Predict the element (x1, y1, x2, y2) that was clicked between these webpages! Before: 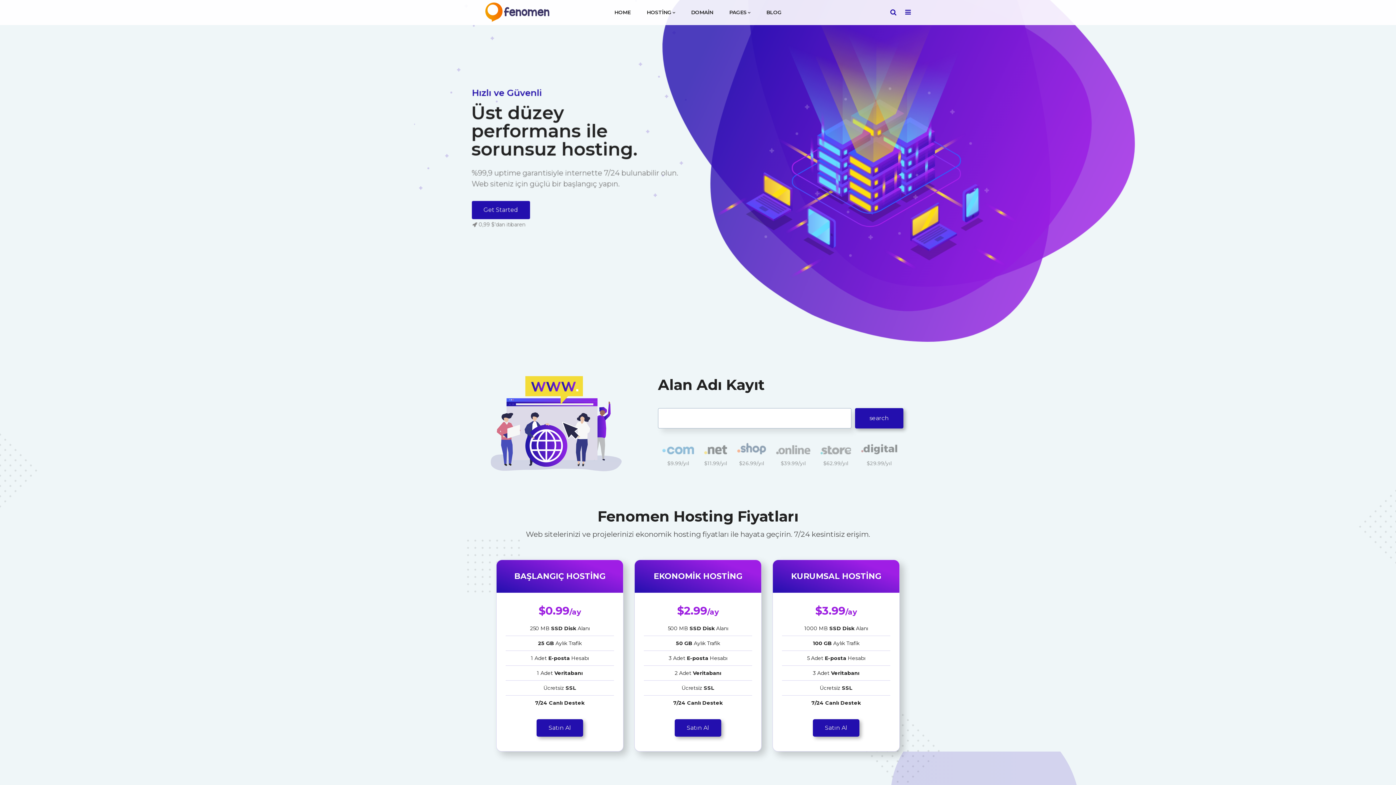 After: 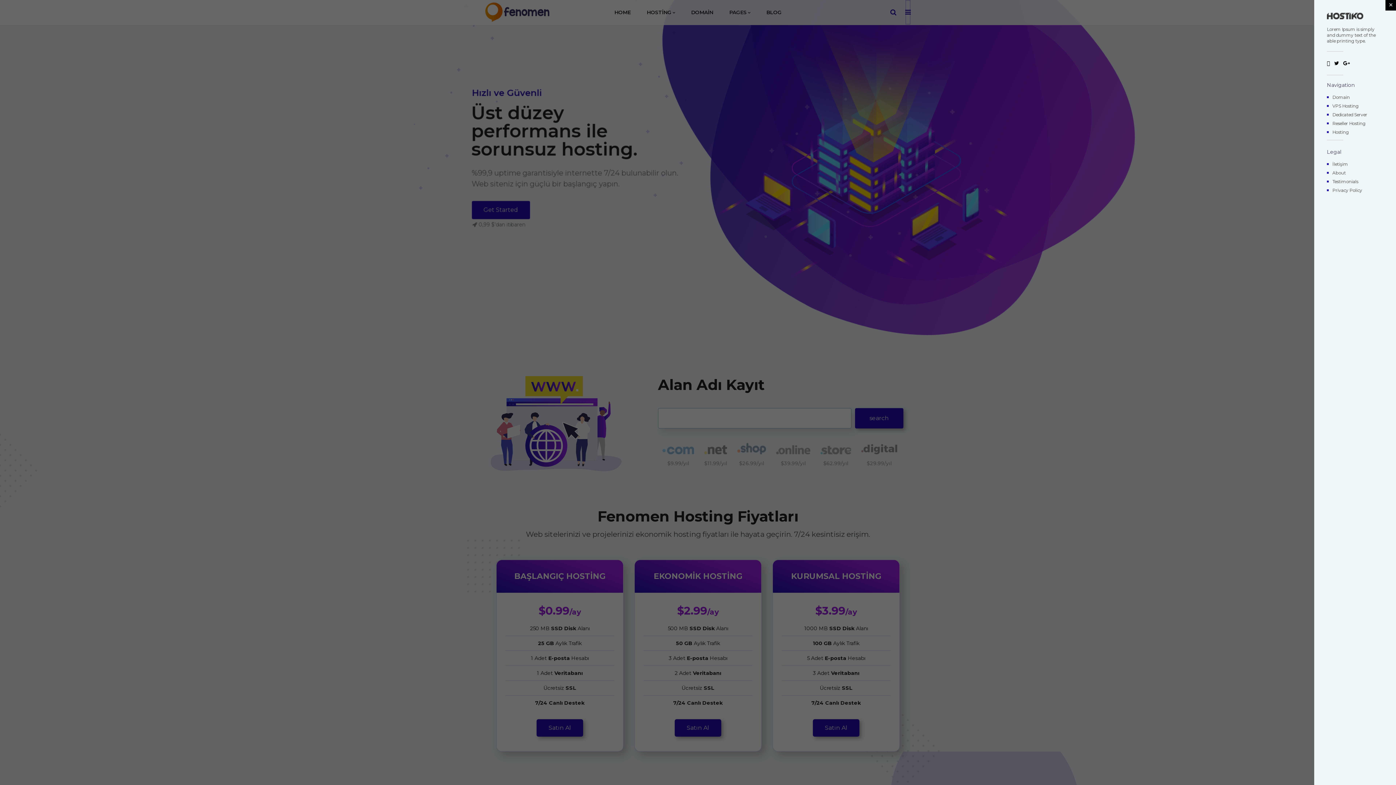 Action: bbox: (905, 0, 910, 24)